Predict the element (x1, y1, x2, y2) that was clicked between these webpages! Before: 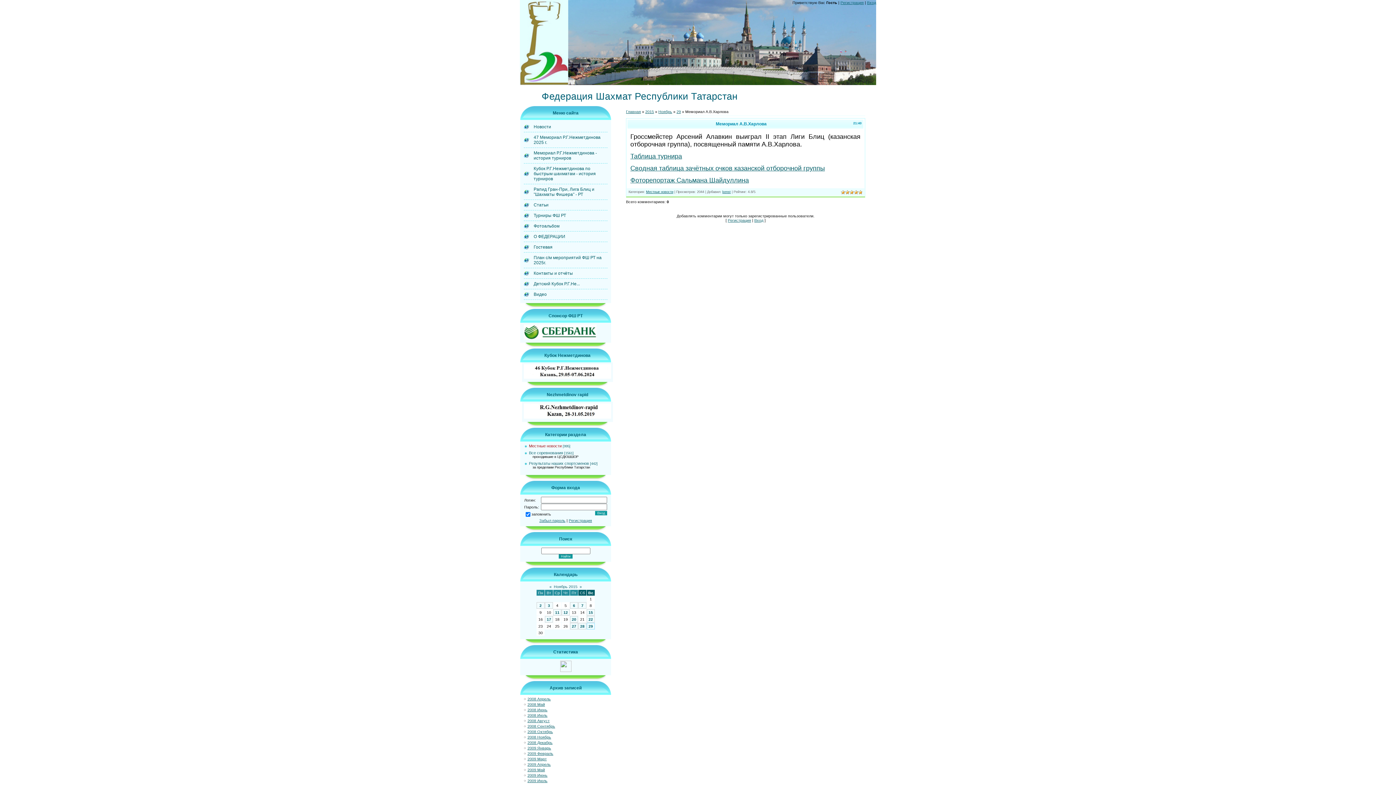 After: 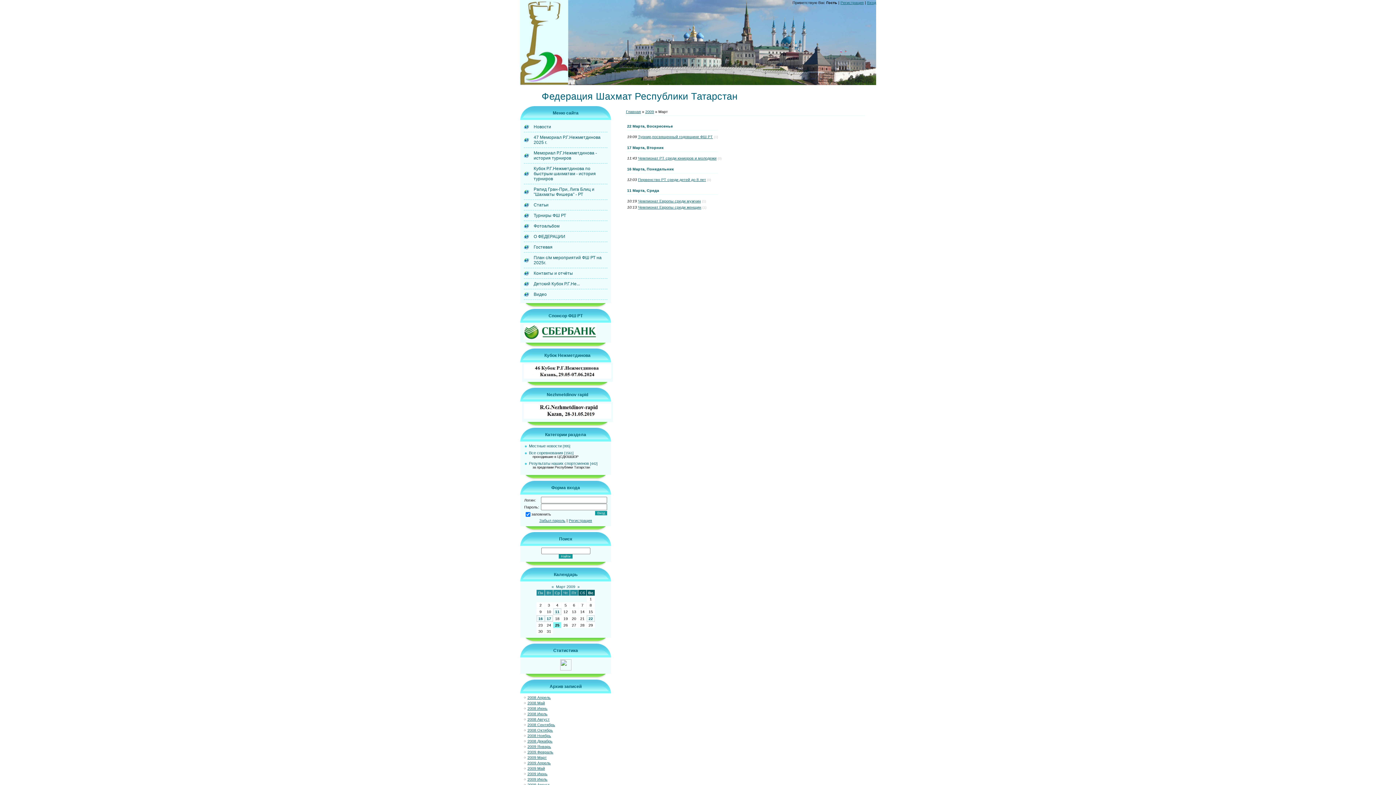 Action: label: 2009 Март bbox: (527, 757, 546, 761)